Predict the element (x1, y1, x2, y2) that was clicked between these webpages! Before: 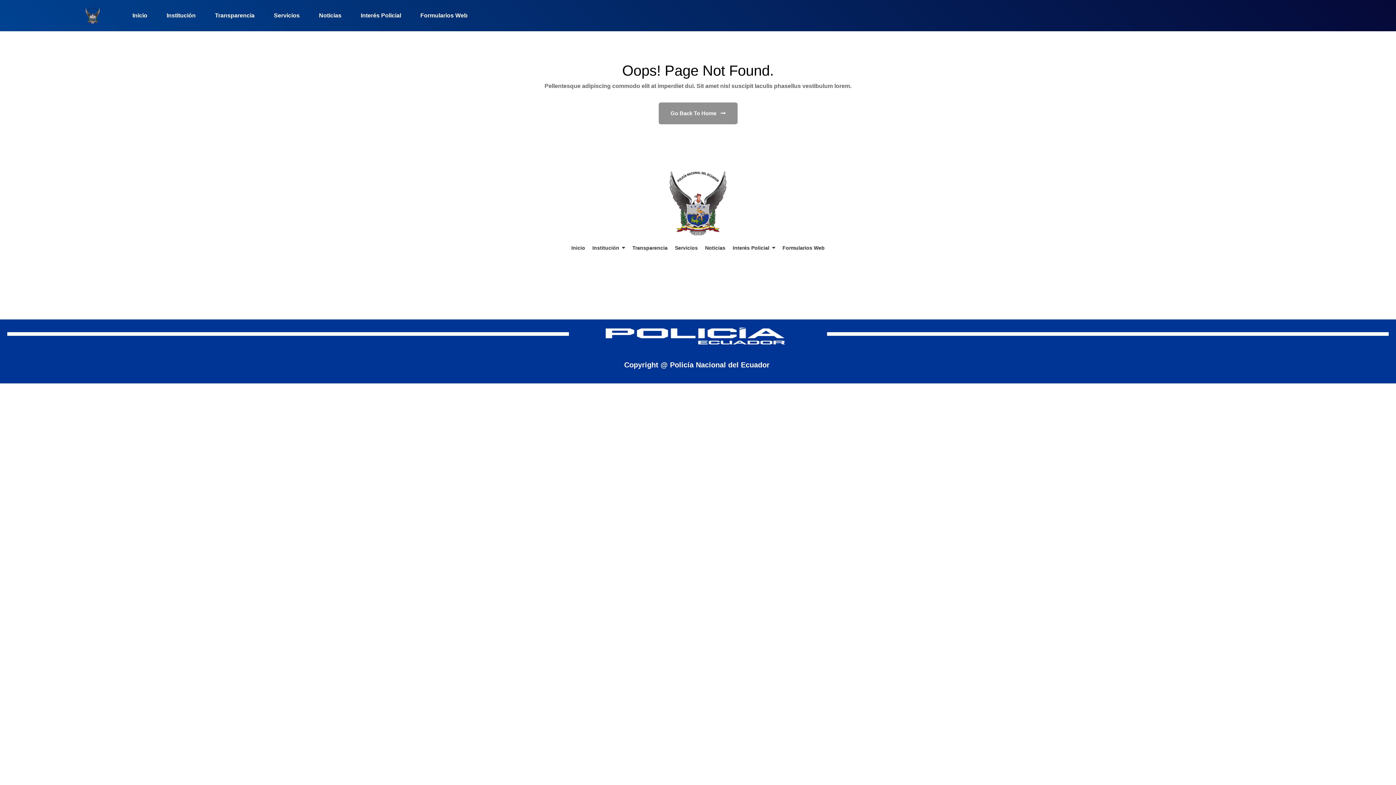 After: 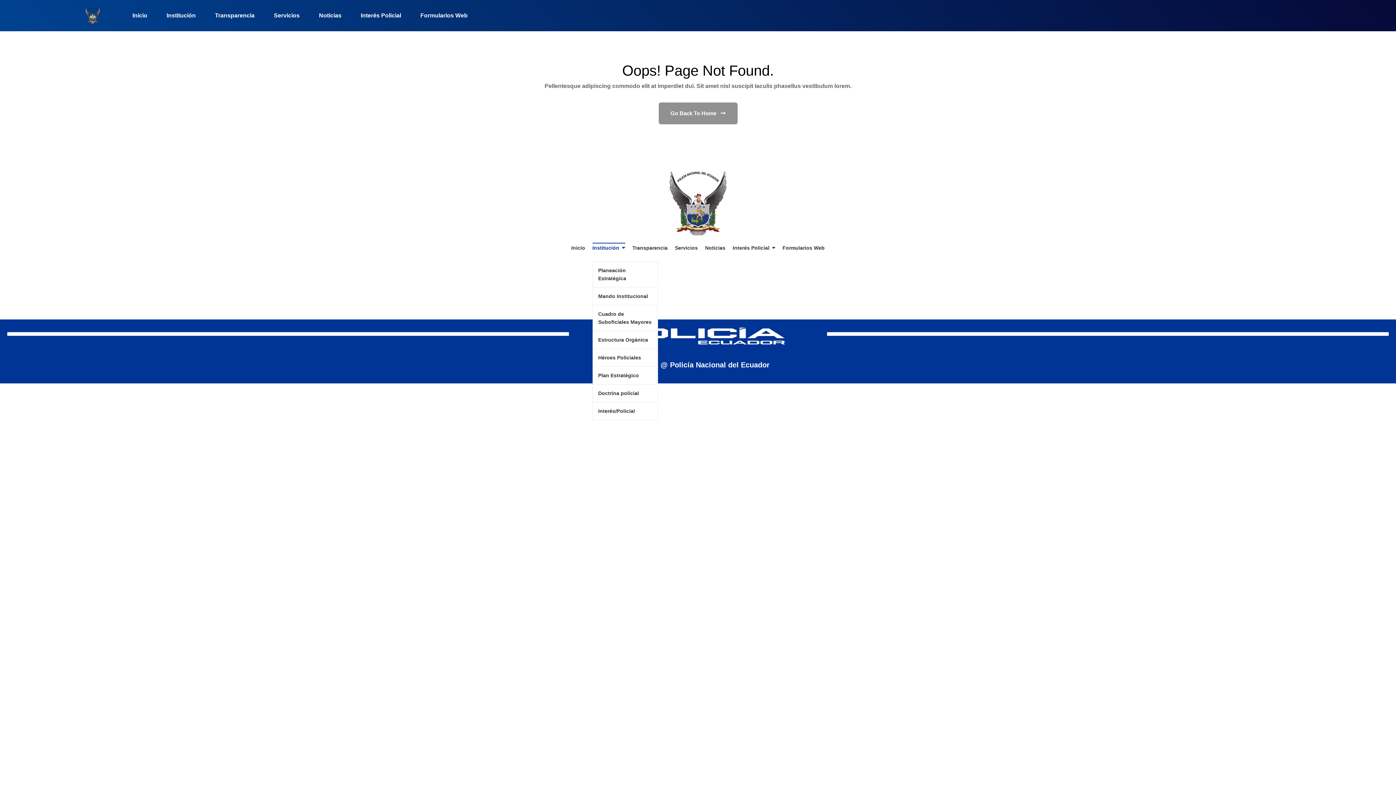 Action: bbox: (592, 240, 625, 256) label: Institución